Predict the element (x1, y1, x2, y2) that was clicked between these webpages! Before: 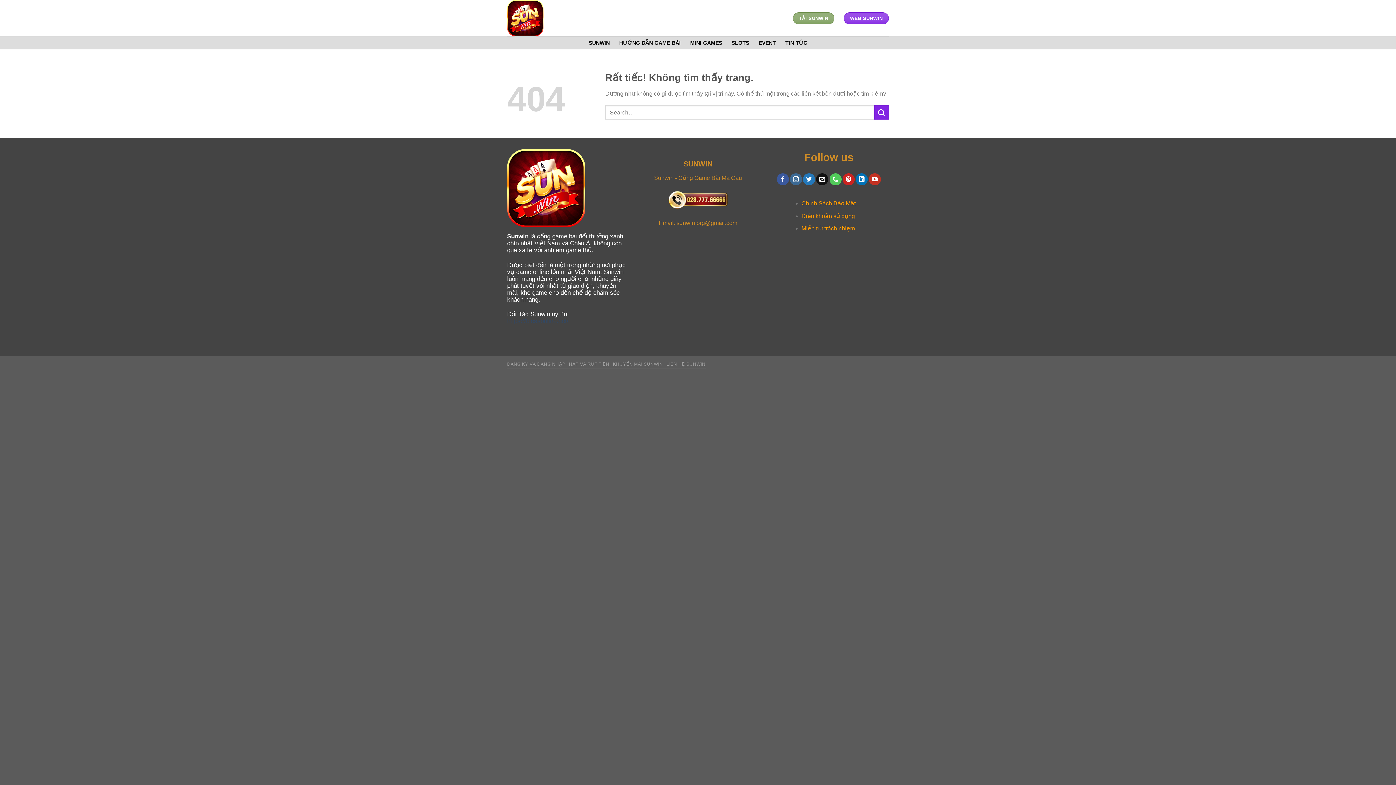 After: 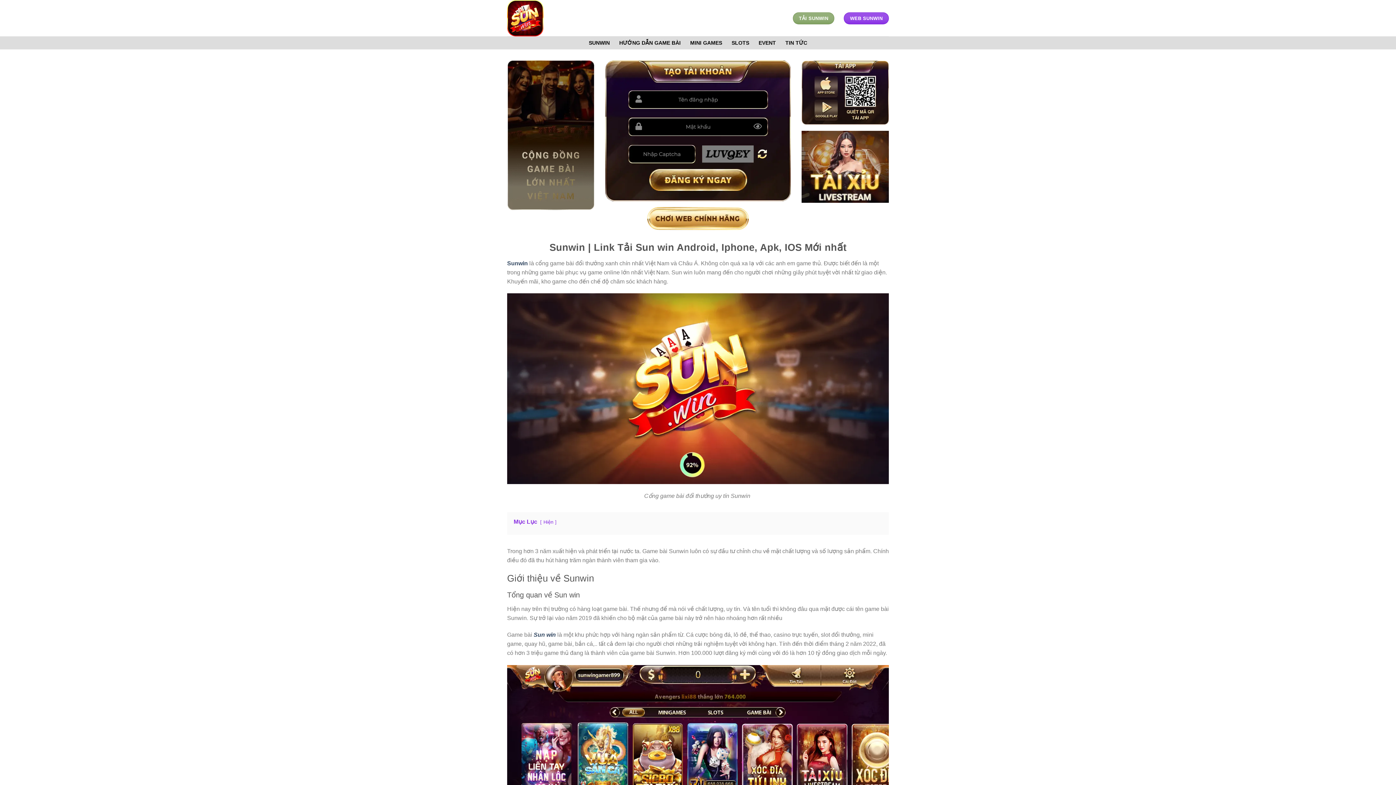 Action: label: SUNWIN bbox: (588, 36, 609, 49)